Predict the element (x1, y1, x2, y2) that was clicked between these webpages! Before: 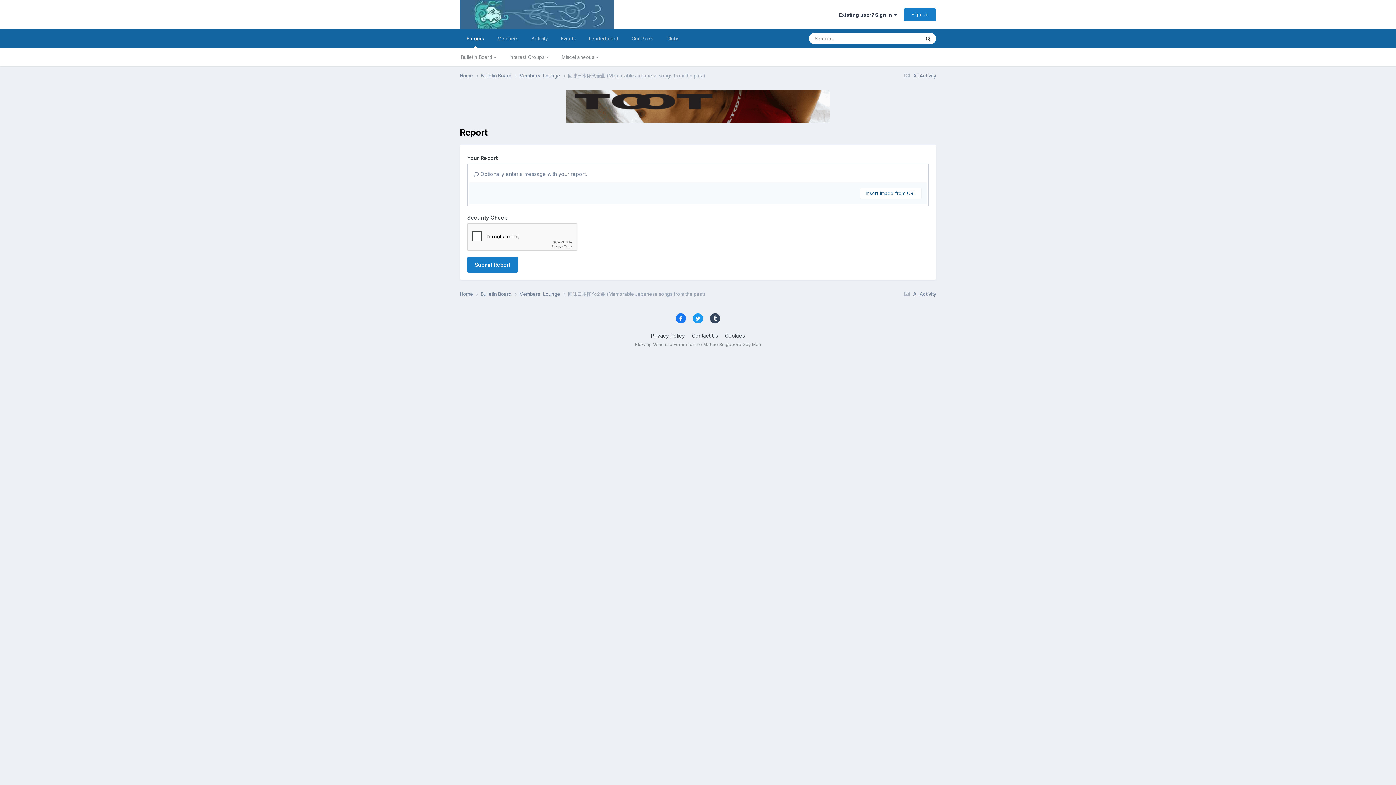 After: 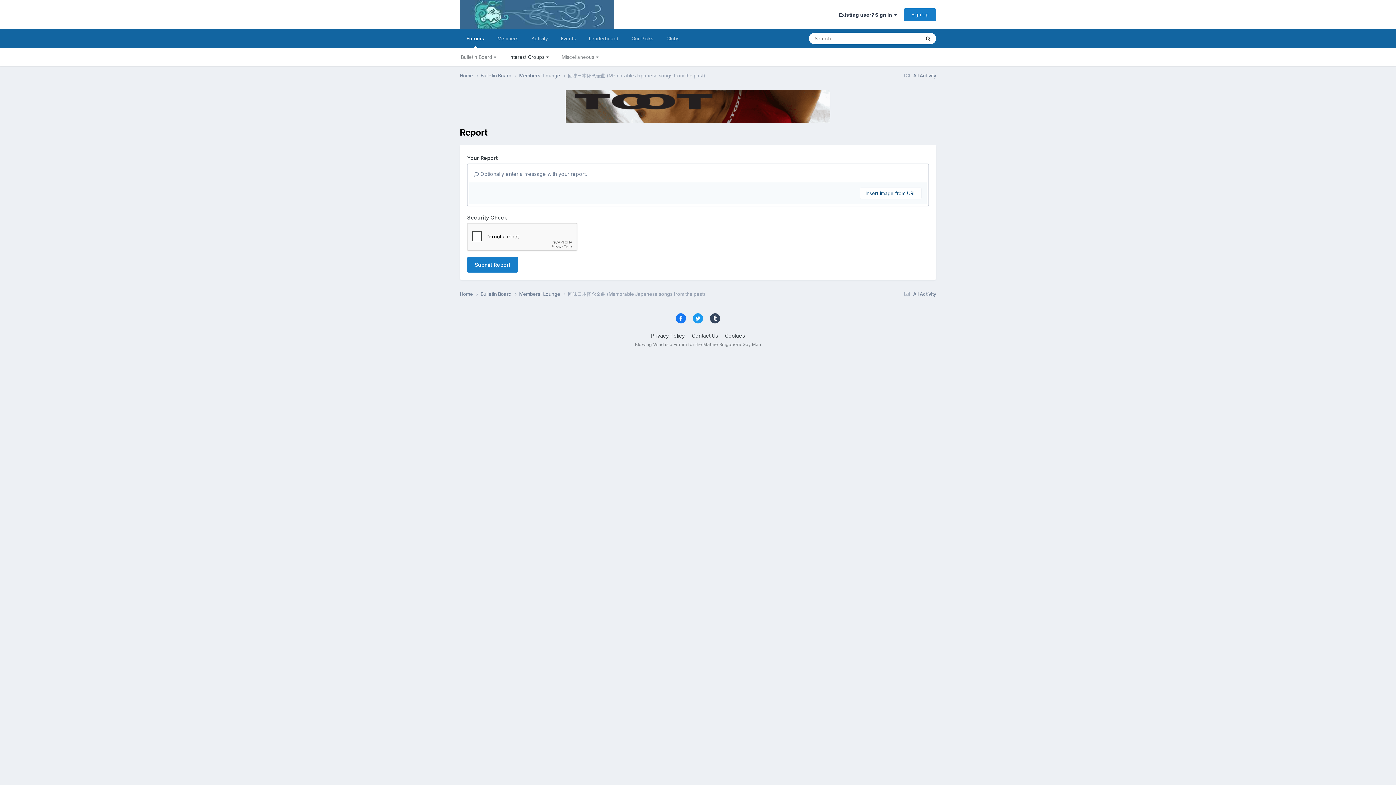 Action: label: Interest Groups  bbox: (502, 48, 555, 66)